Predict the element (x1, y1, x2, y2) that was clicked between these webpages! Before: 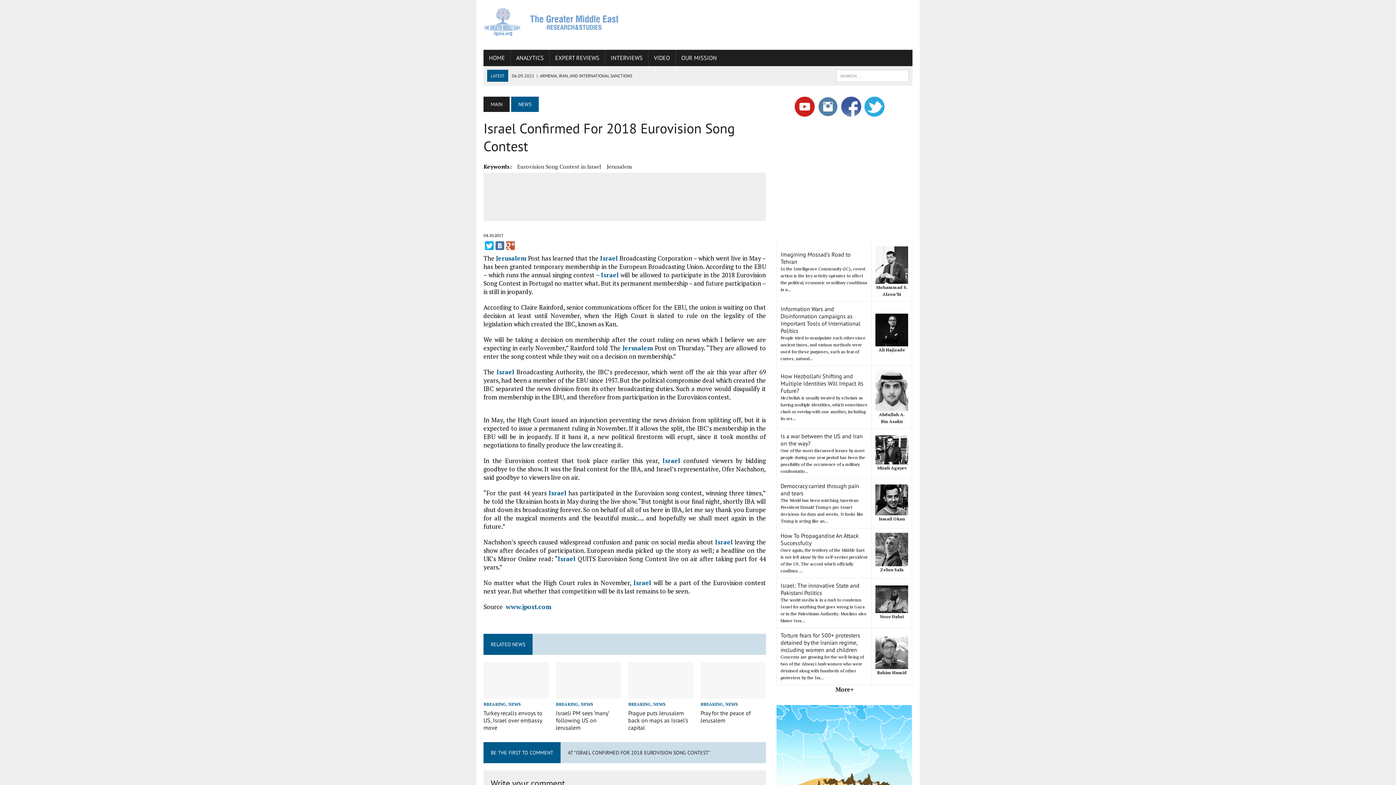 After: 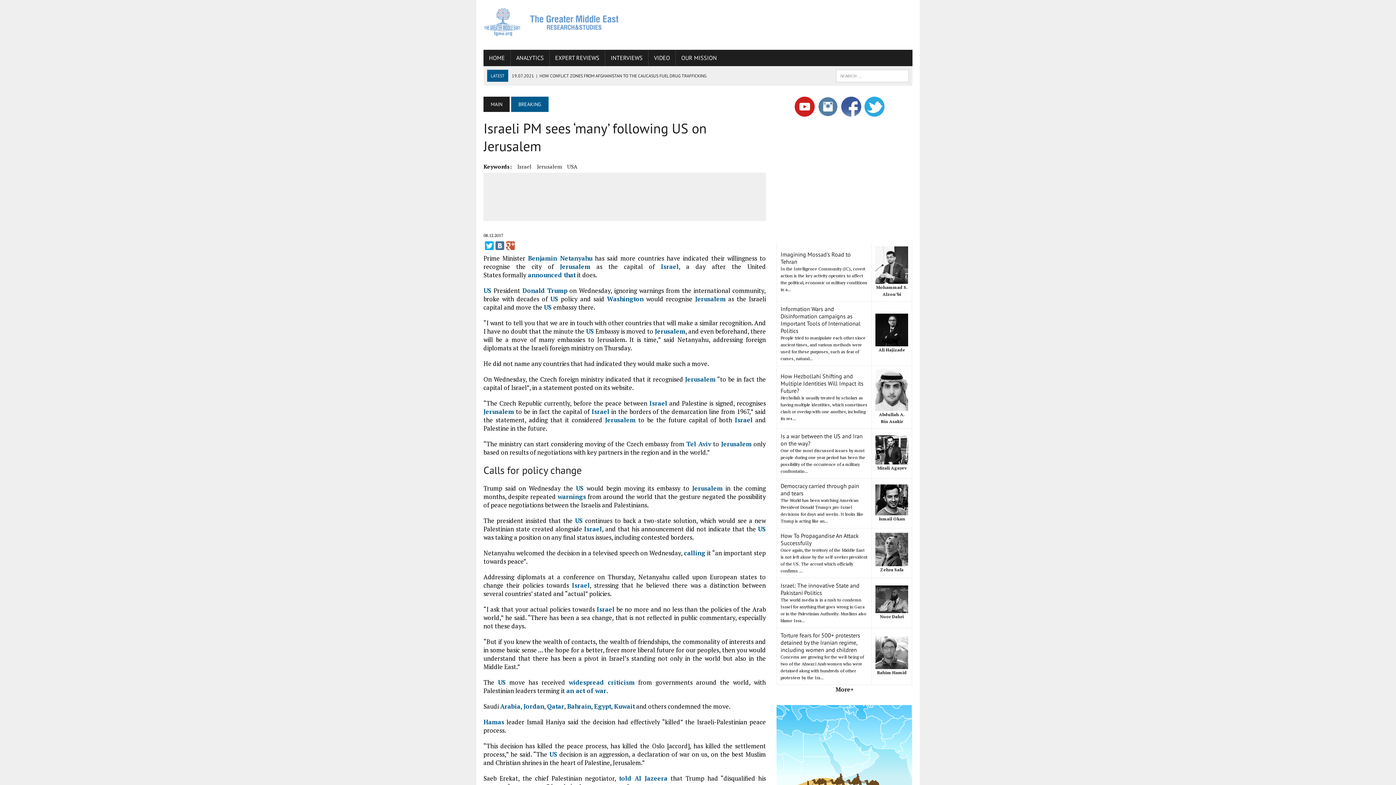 Action: label: Israeli PM sees ‘many’ following US on Jerusalem bbox: (556, 709, 609, 731)